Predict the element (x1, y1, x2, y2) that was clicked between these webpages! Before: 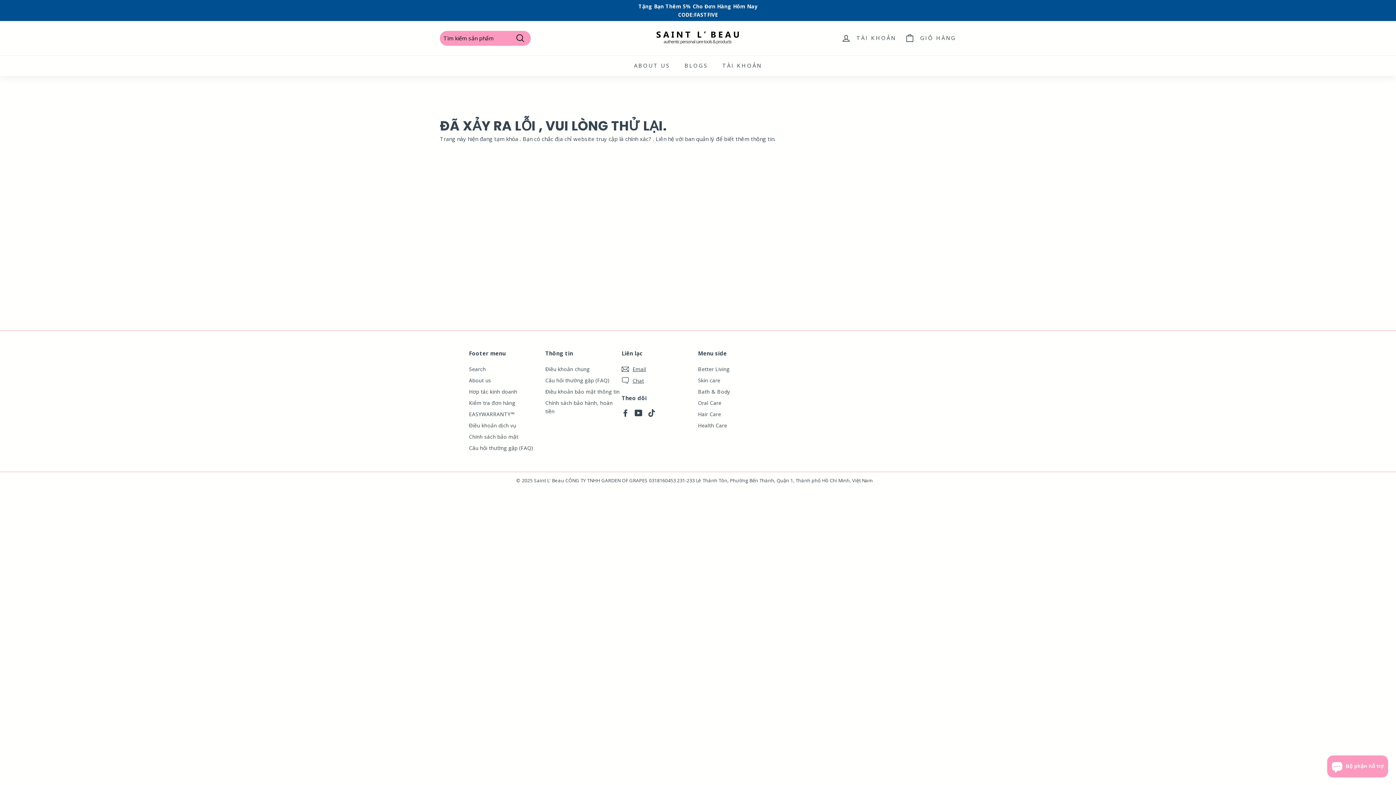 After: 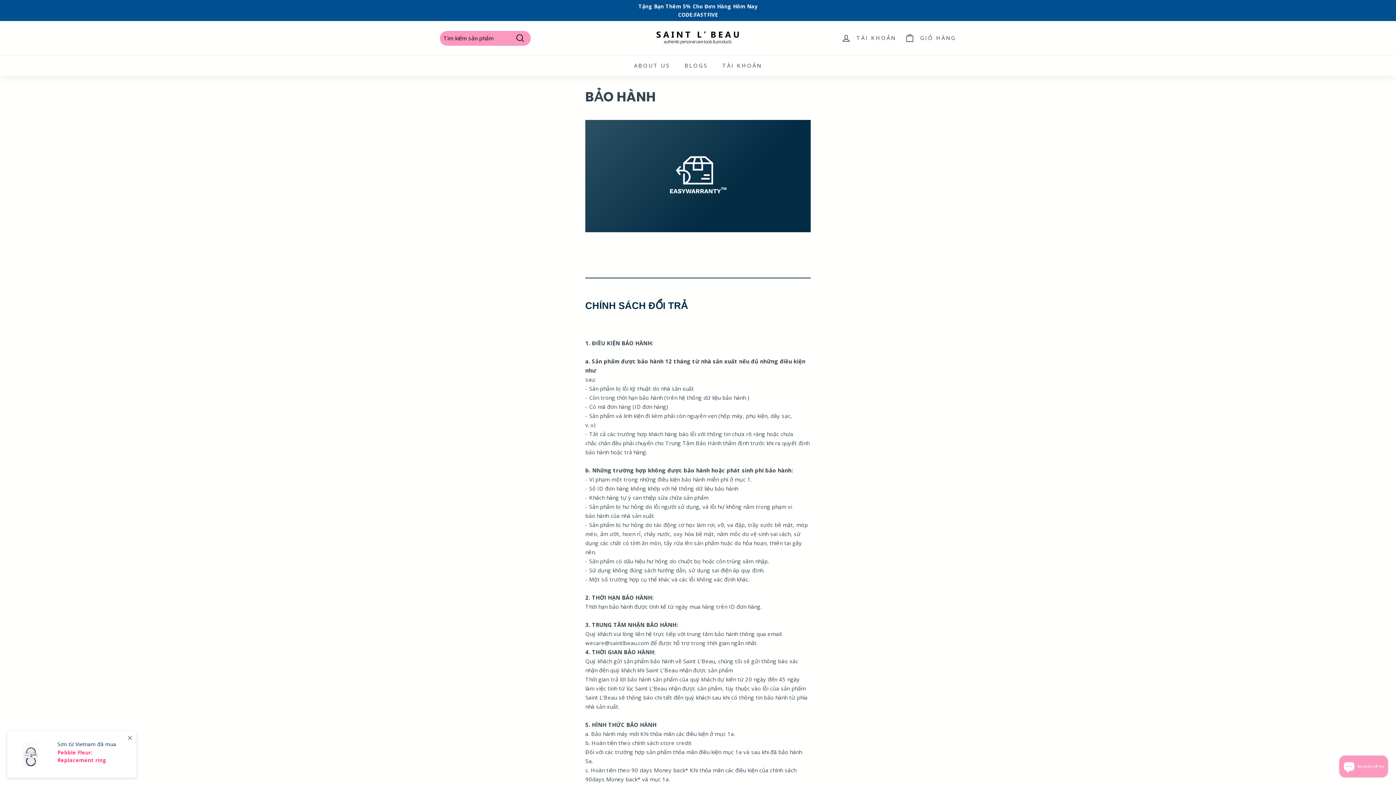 Action: bbox: (469, 408, 514, 420) label: EASYWARRANTY™